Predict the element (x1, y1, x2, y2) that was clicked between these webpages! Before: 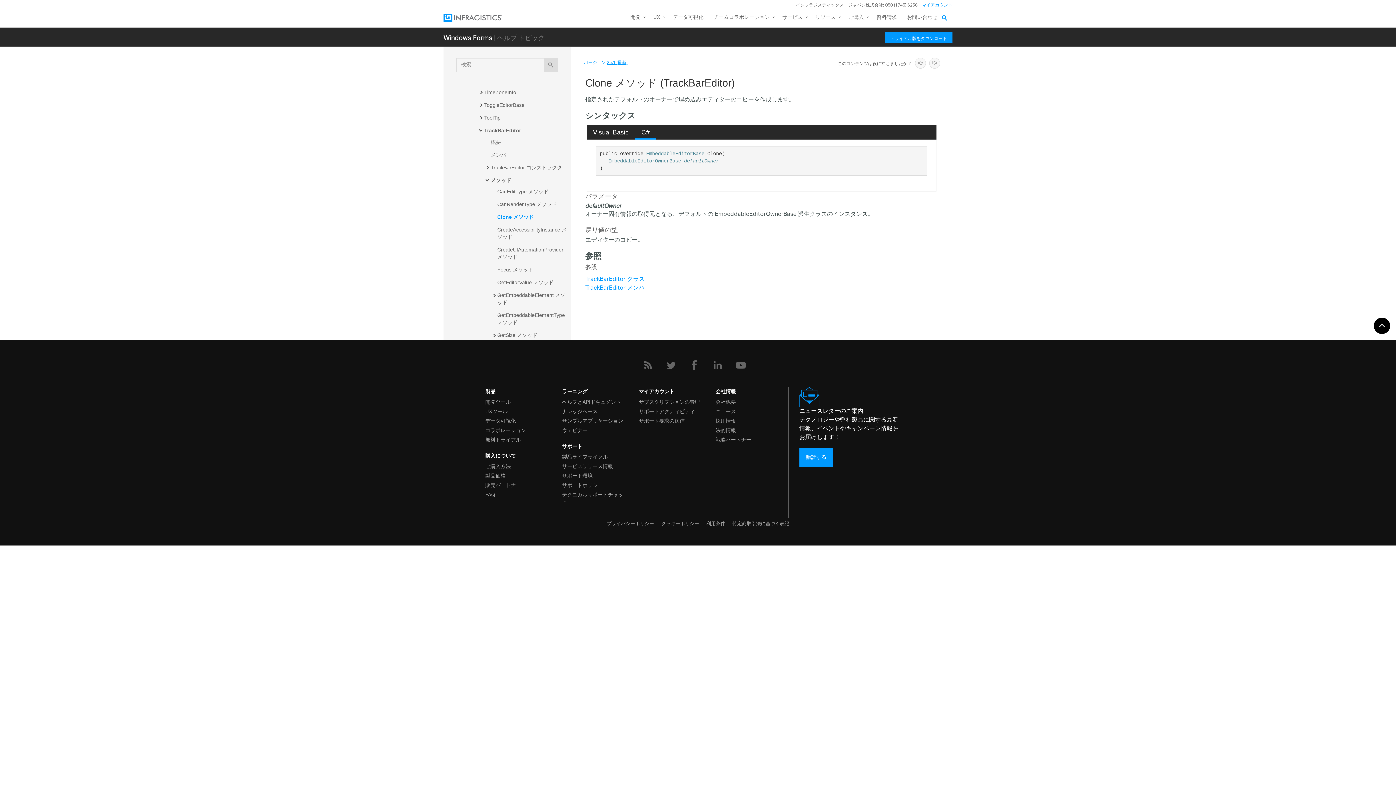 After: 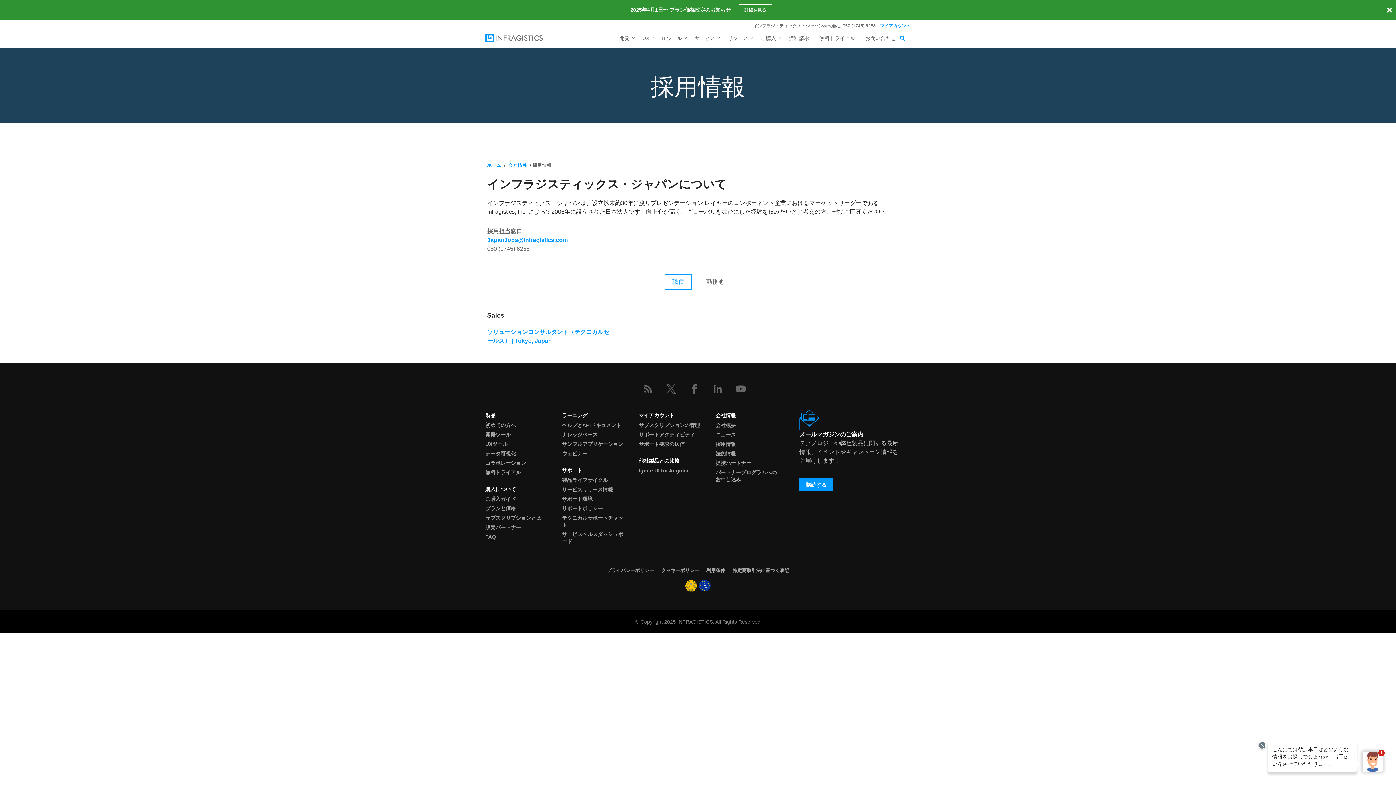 Action: label: 採用情報 bbox: (715, 415, 777, 425)